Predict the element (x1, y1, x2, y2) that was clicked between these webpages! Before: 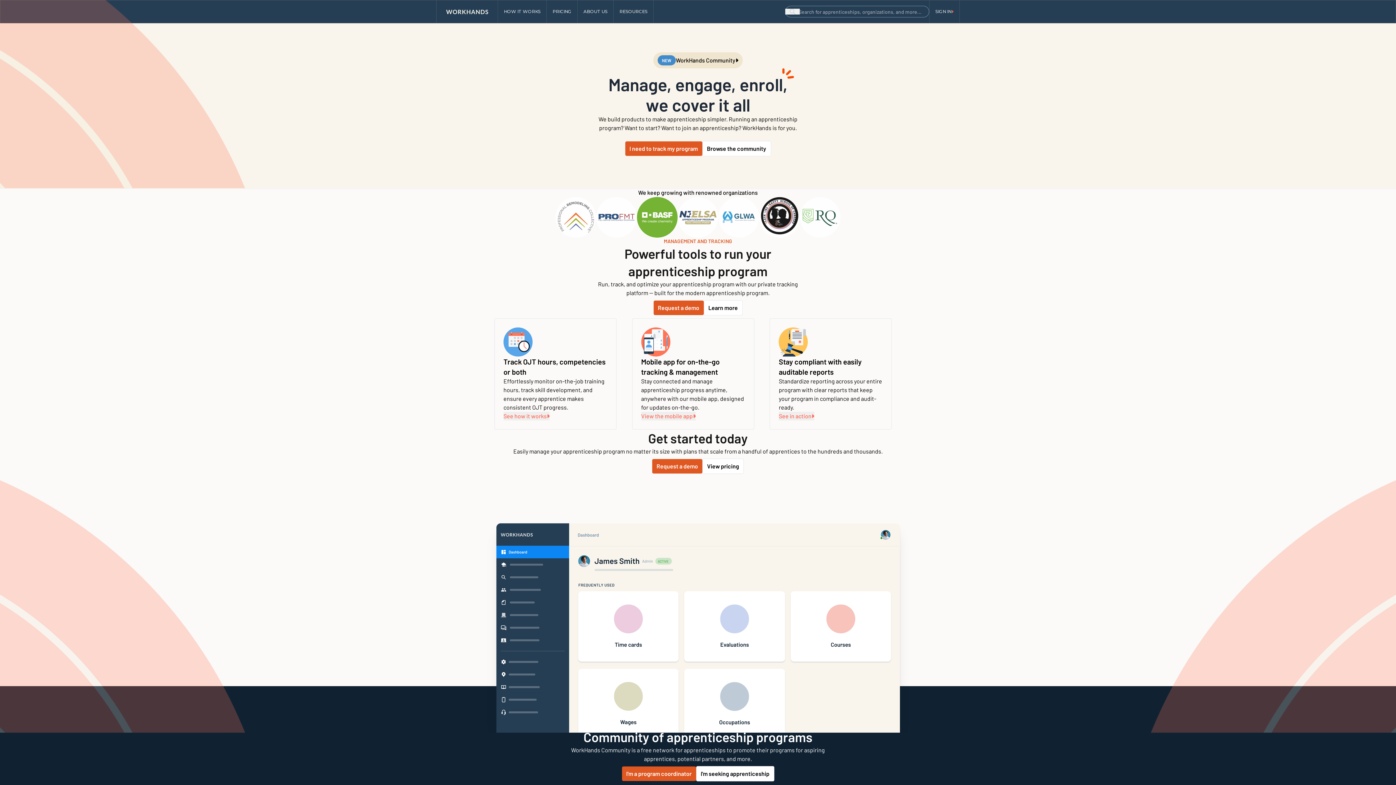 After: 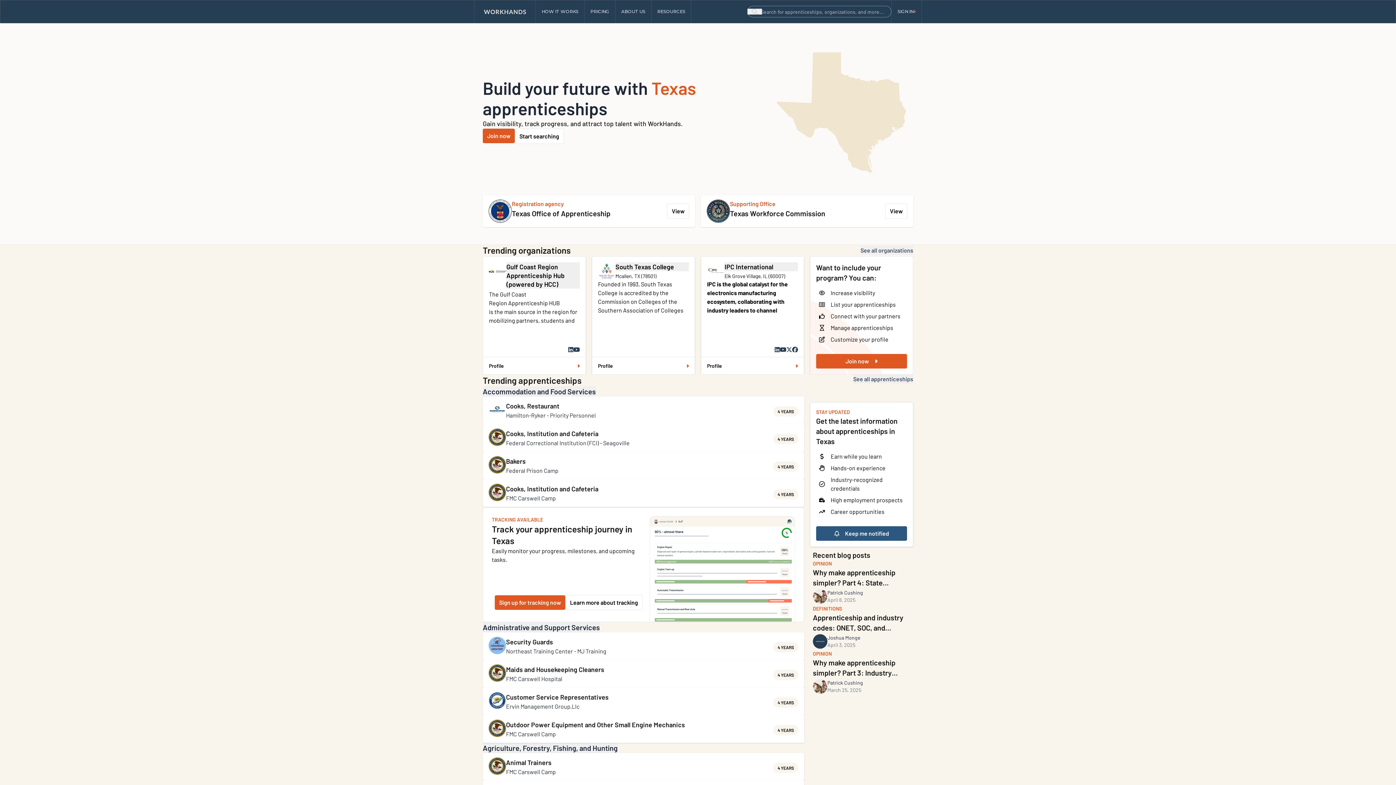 Action: bbox: (615, 772, 689, 781) label: Texas